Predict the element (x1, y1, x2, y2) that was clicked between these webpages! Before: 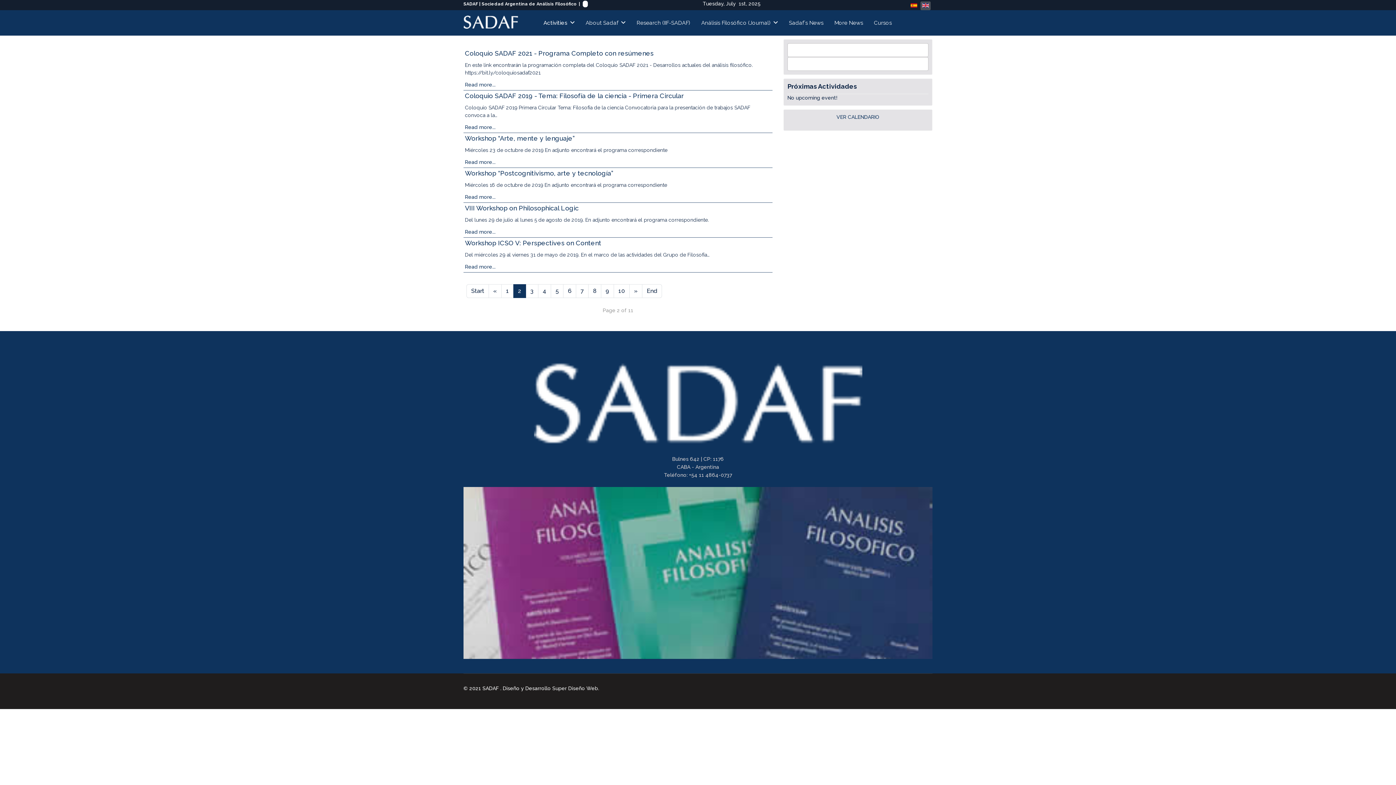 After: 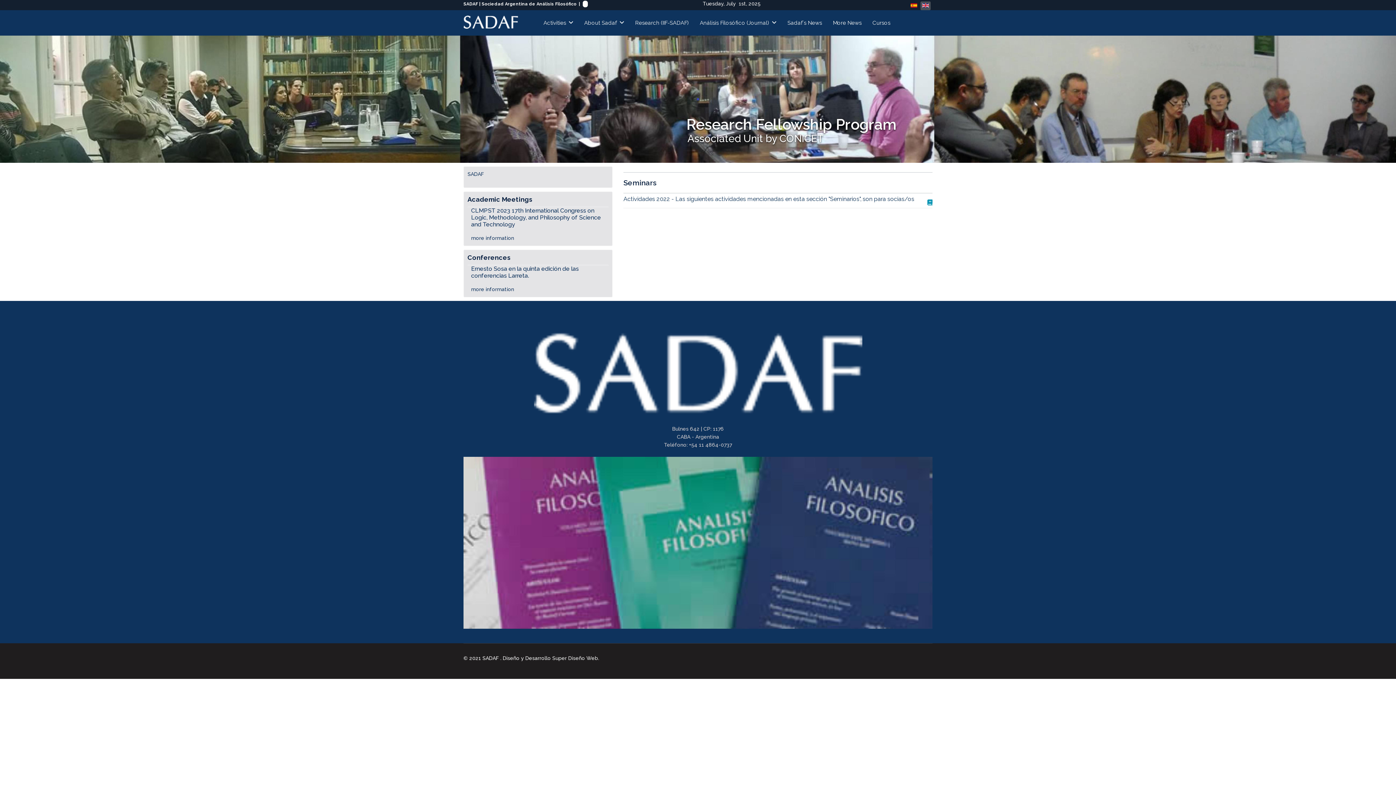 Action: bbox: (463, 16, 518, 22)